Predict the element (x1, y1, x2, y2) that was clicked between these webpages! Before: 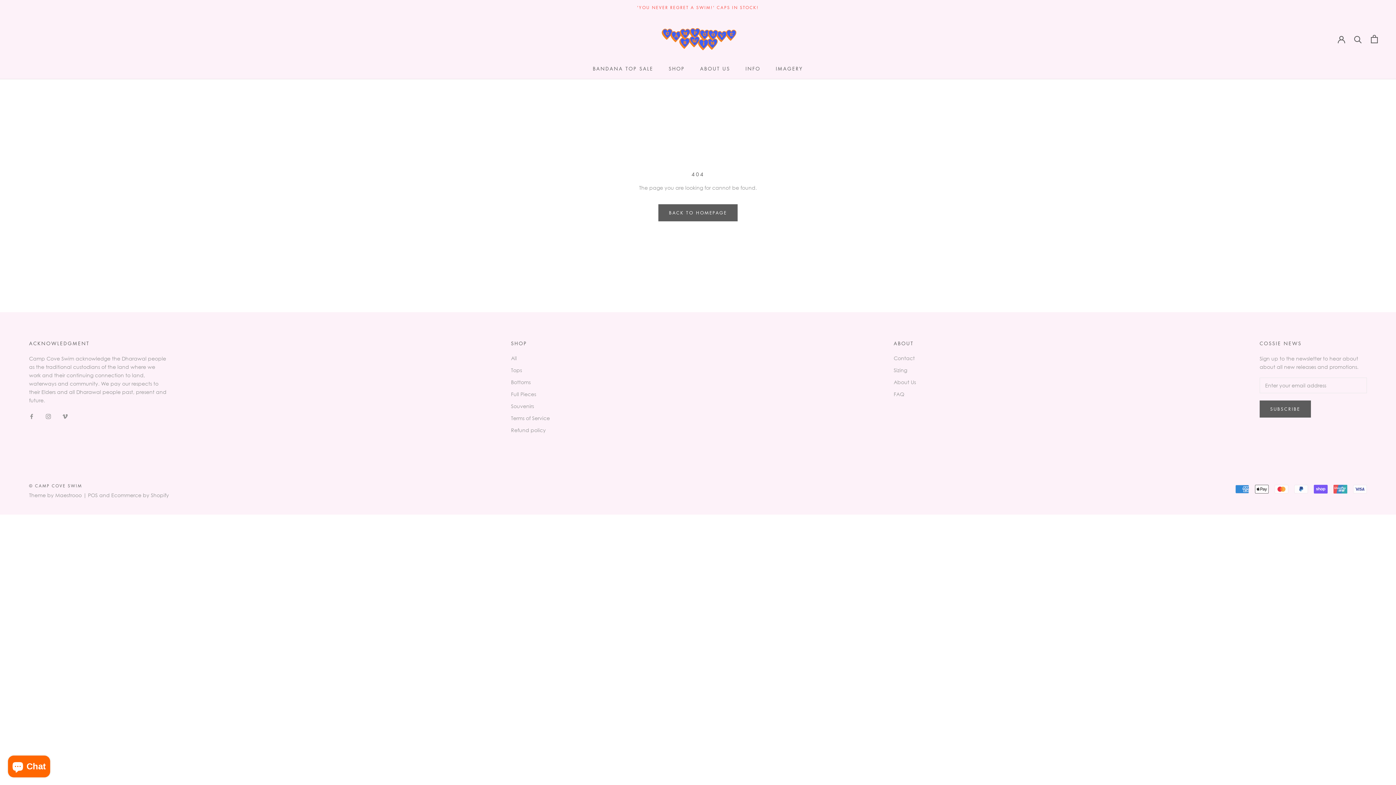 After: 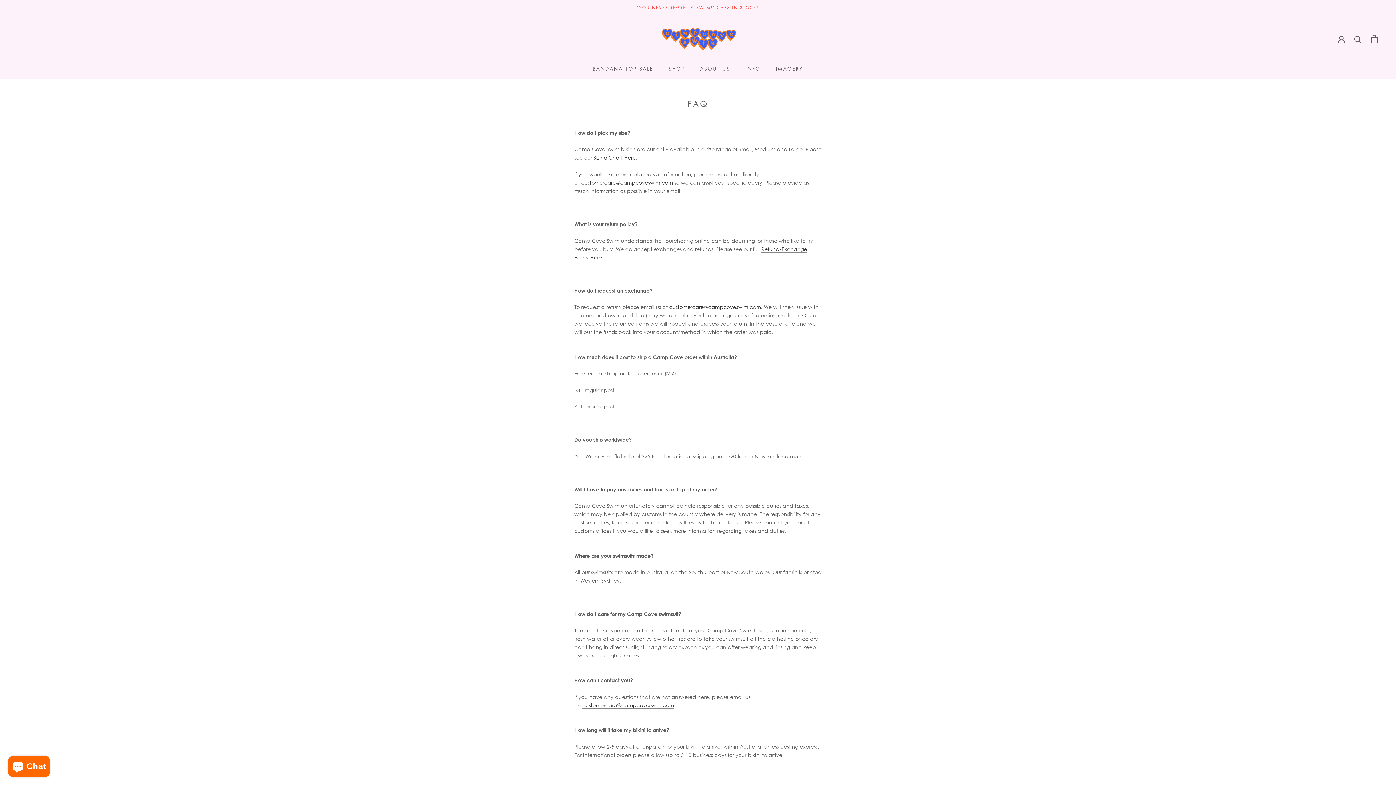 Action: label: INFO bbox: (745, 65, 760, 72)